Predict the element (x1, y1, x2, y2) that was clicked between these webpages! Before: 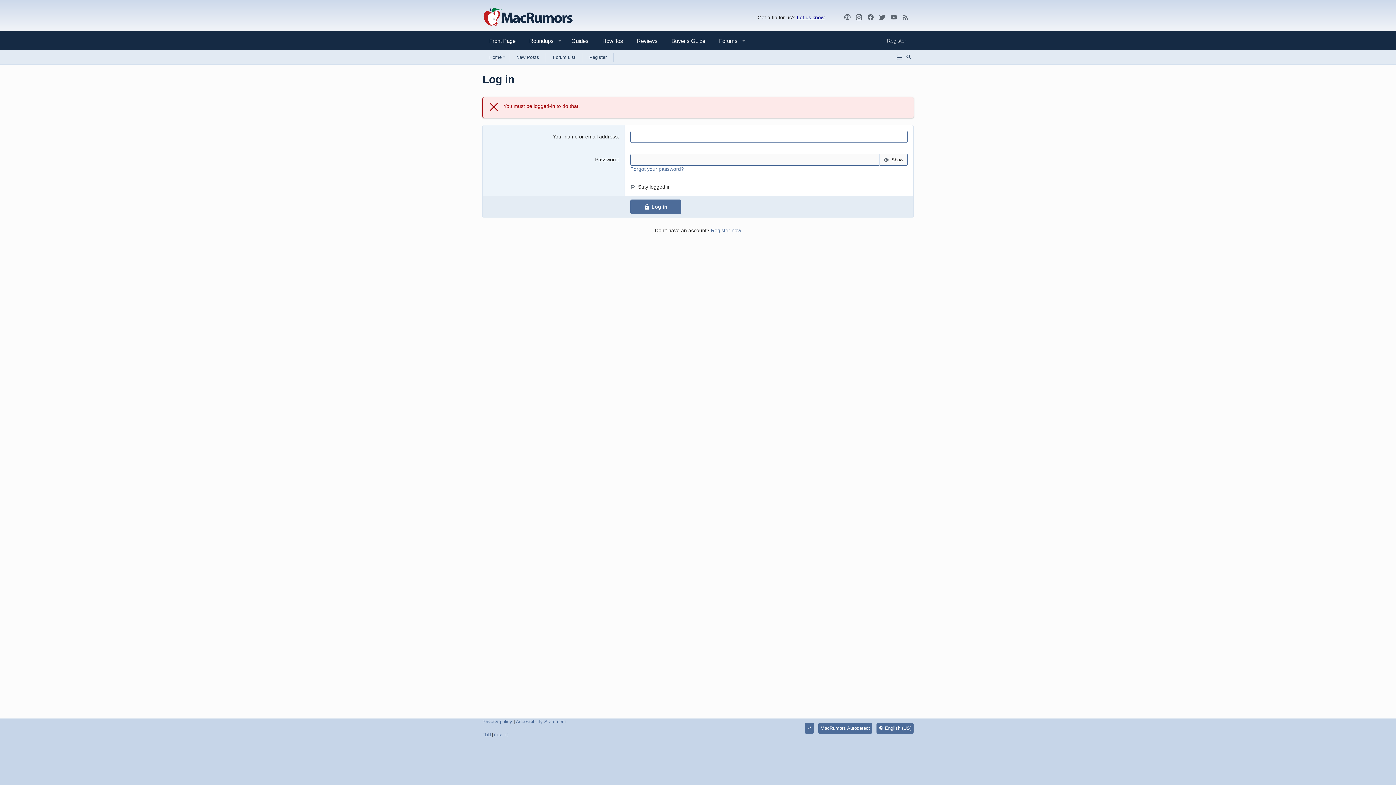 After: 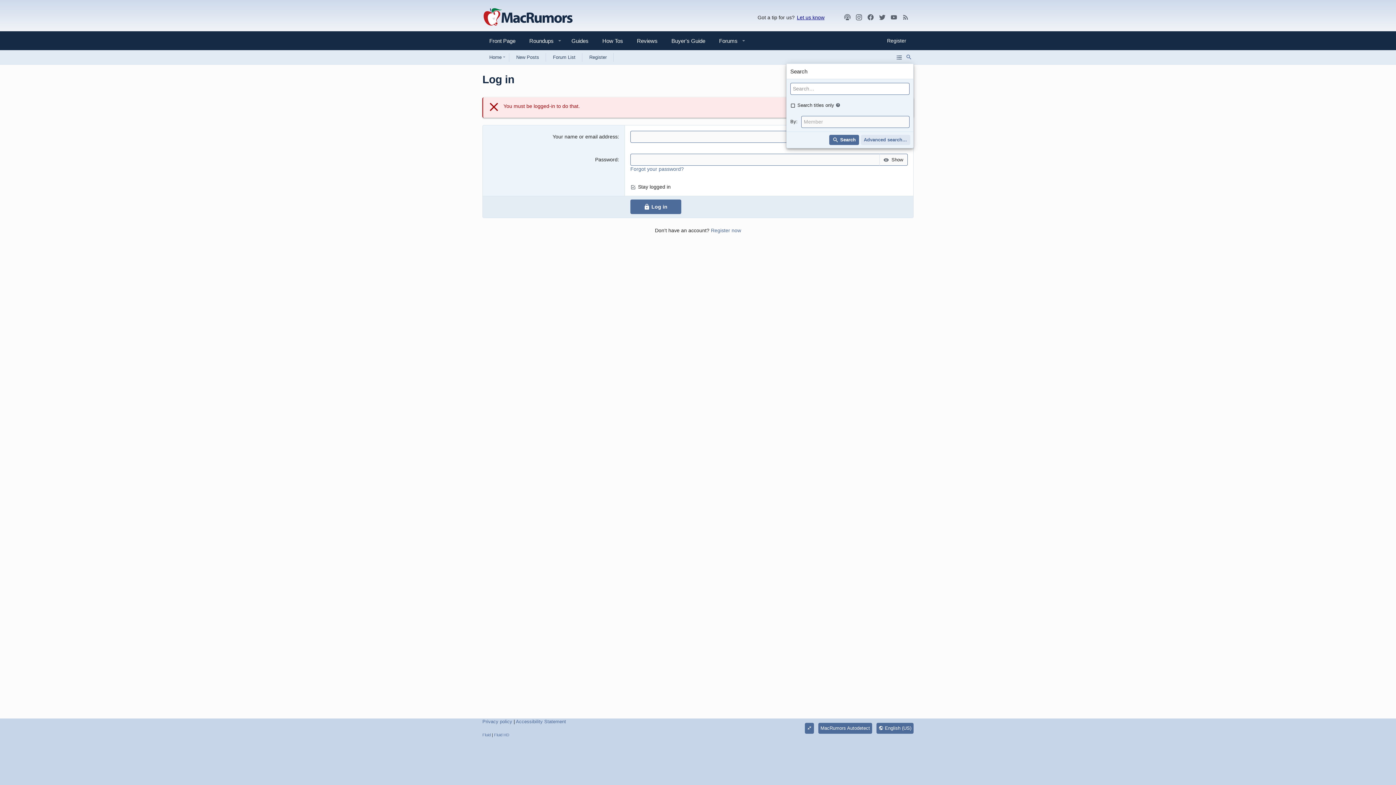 Action: label: Search bbox: (904, 50, 913, 63)